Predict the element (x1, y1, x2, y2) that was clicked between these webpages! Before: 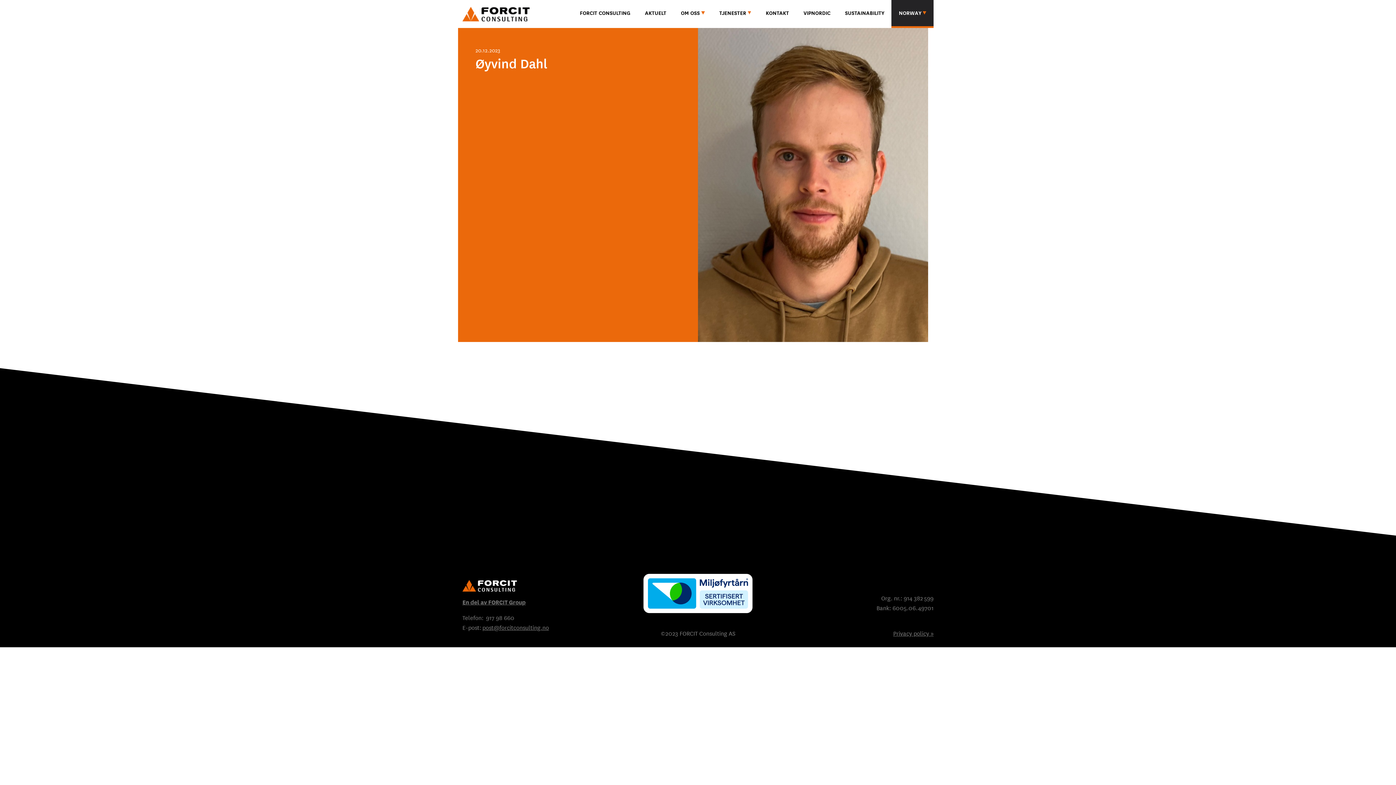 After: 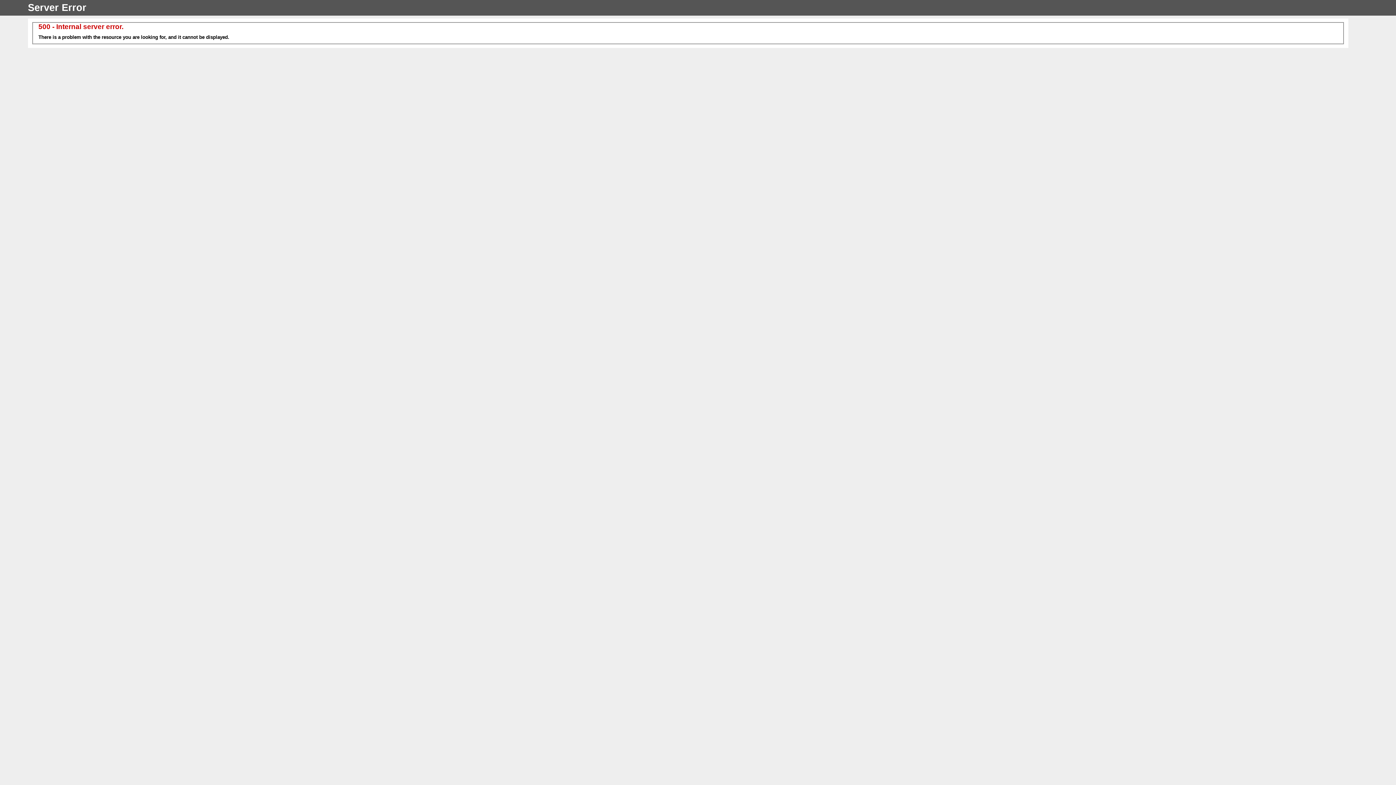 Action: label: VIPNORDIC bbox: (796, 0, 837, 26)